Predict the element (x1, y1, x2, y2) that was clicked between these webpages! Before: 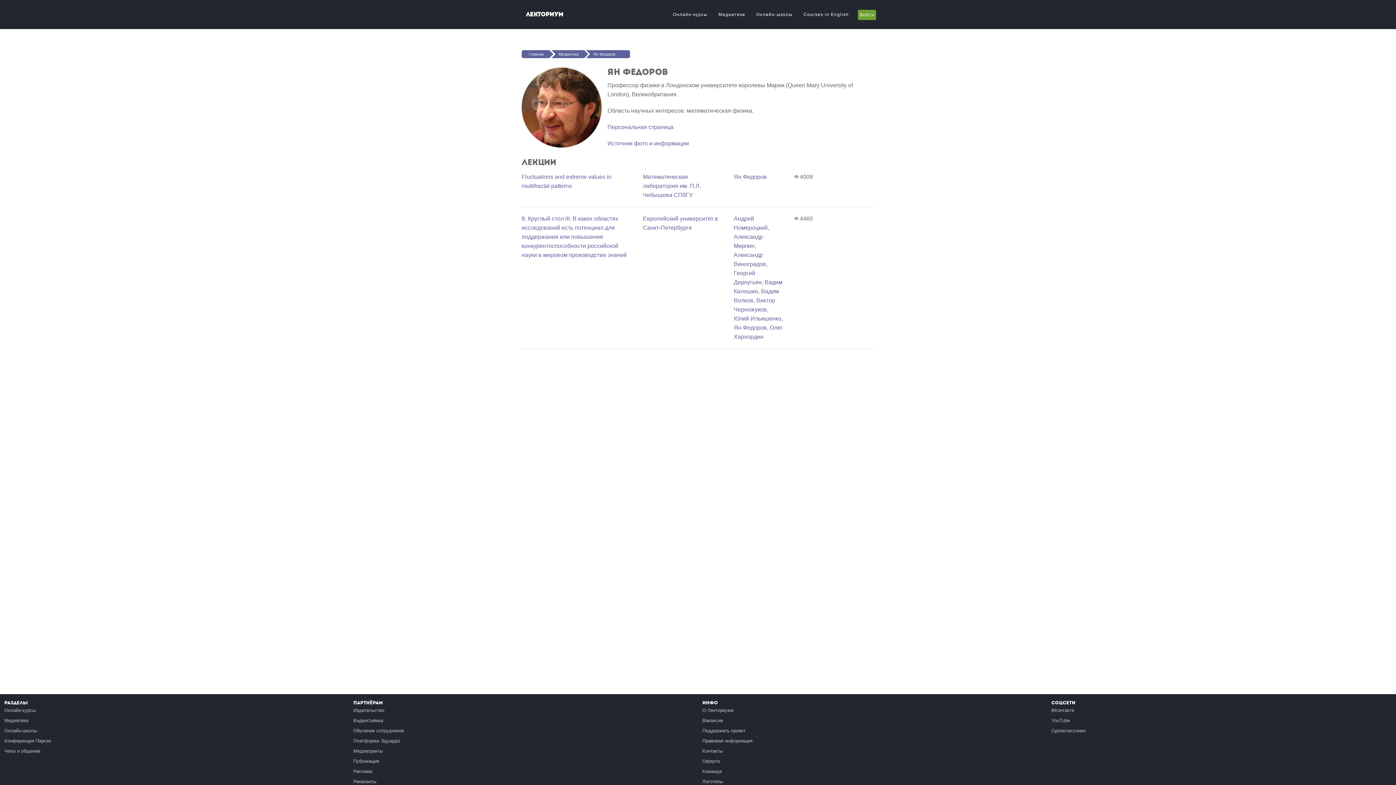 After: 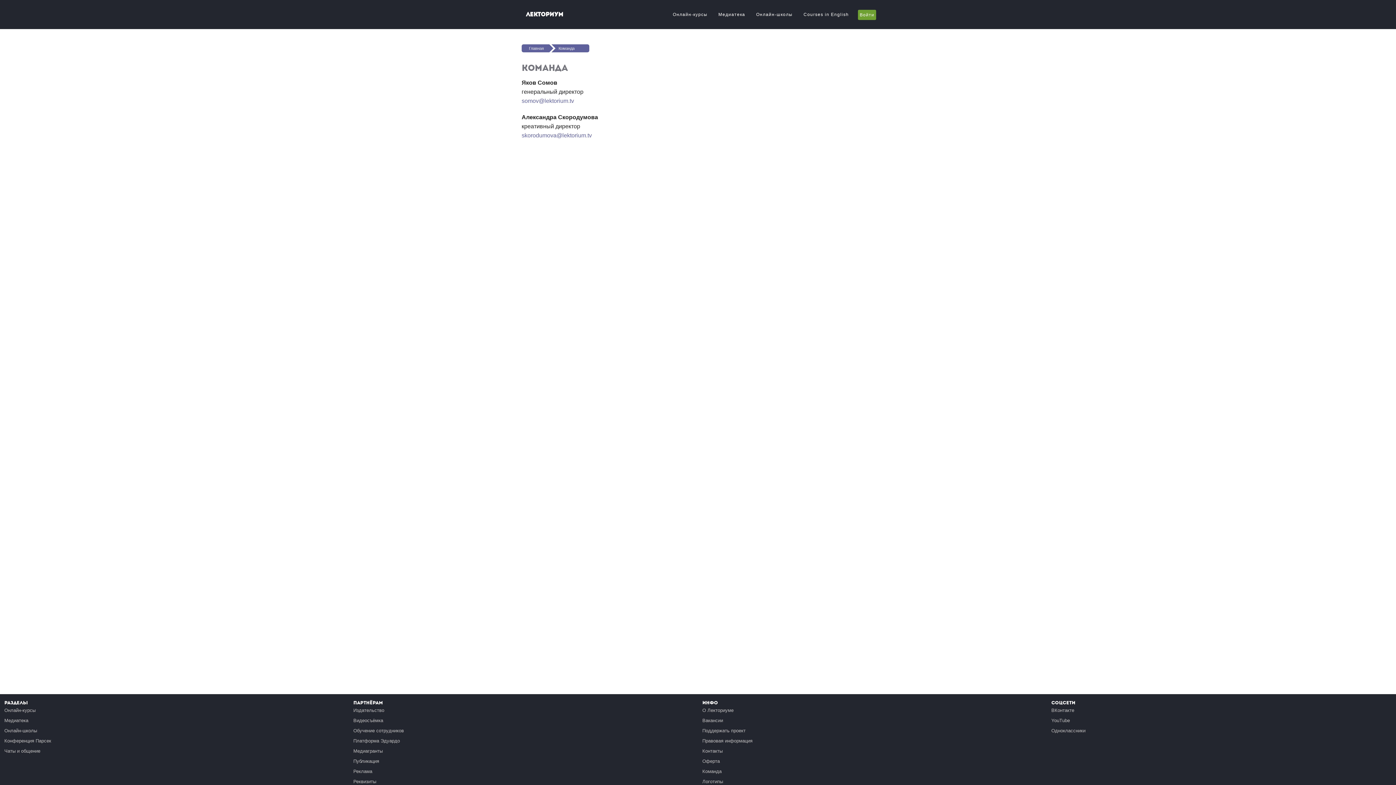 Action: bbox: (702, 768, 721, 774) label: Команда